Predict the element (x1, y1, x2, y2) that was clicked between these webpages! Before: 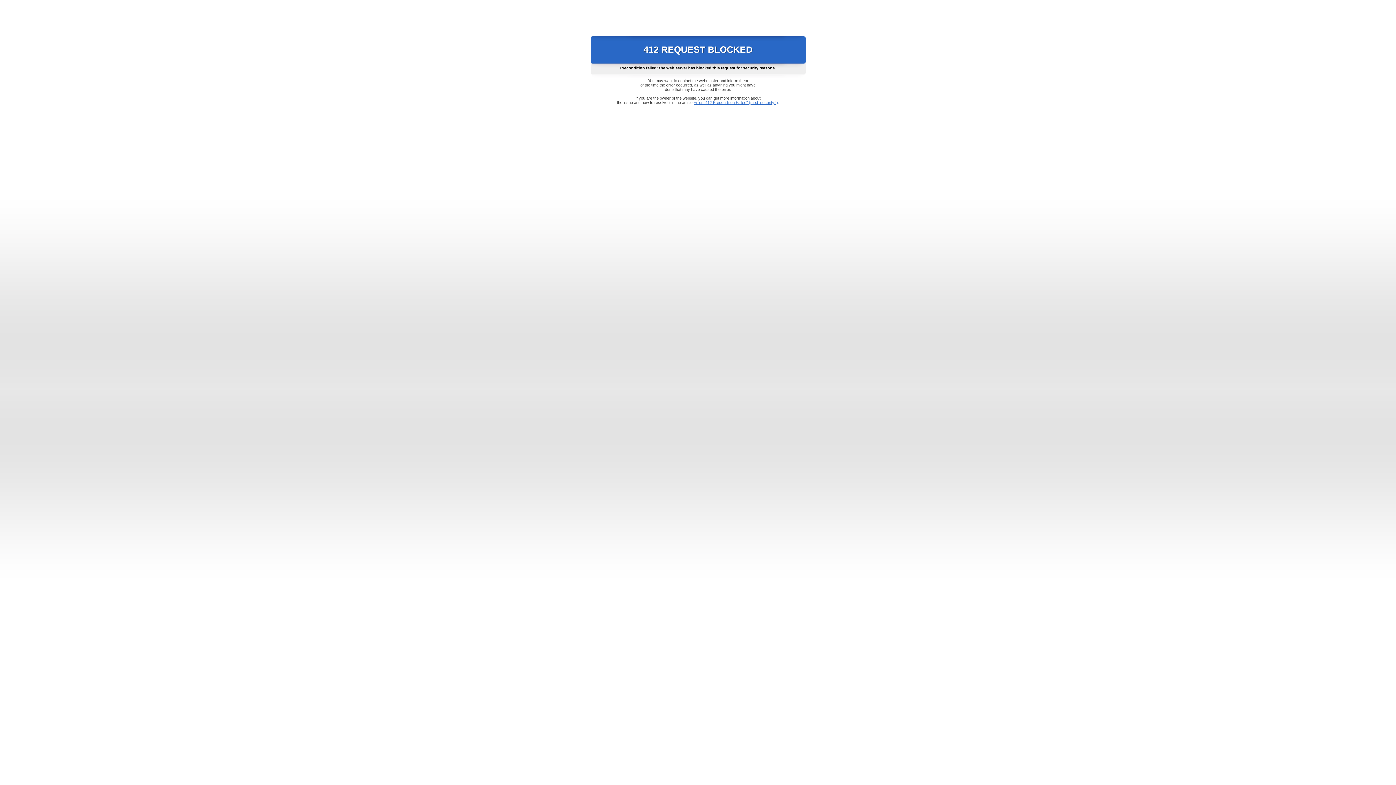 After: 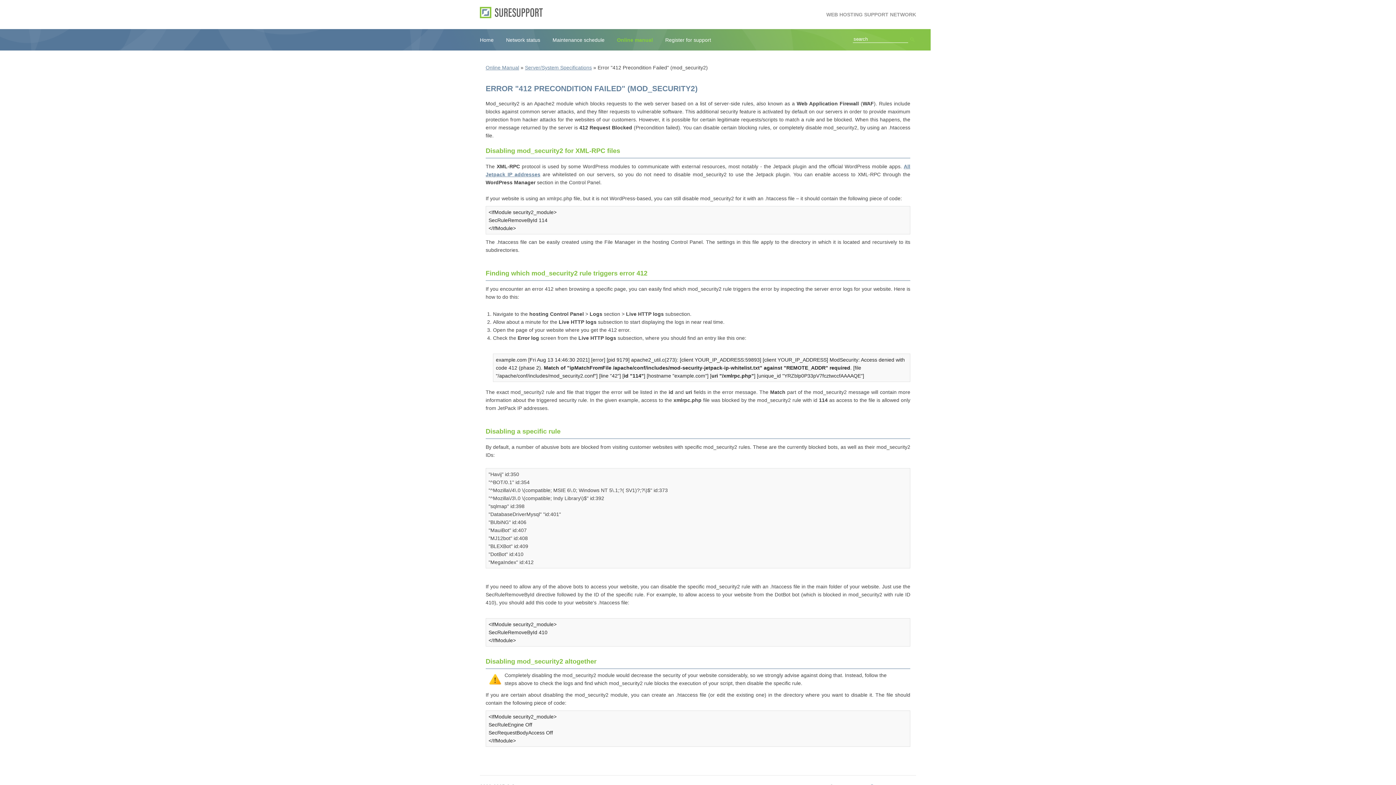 Action: bbox: (693, 100, 778, 104) label: Error "412 Precondition Failed" (mod_security2)